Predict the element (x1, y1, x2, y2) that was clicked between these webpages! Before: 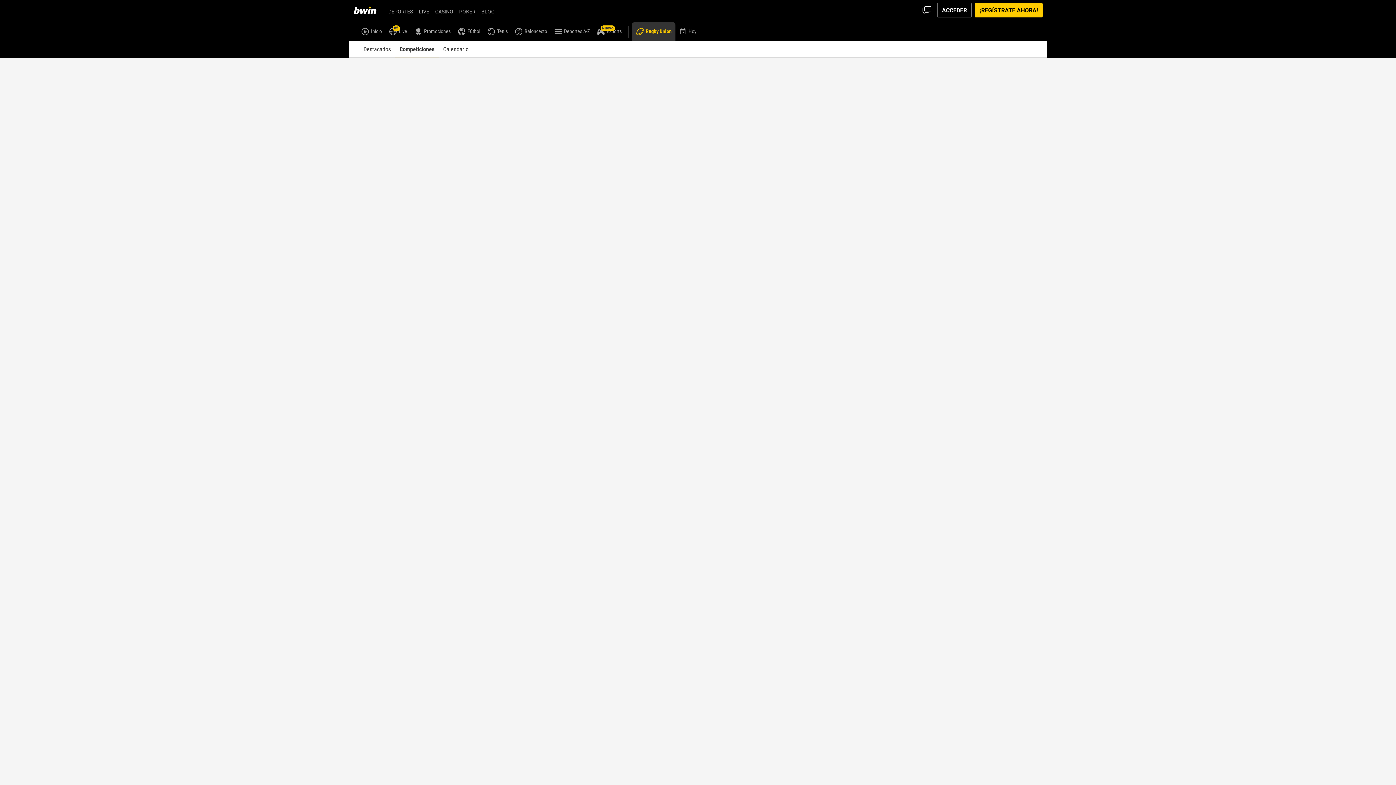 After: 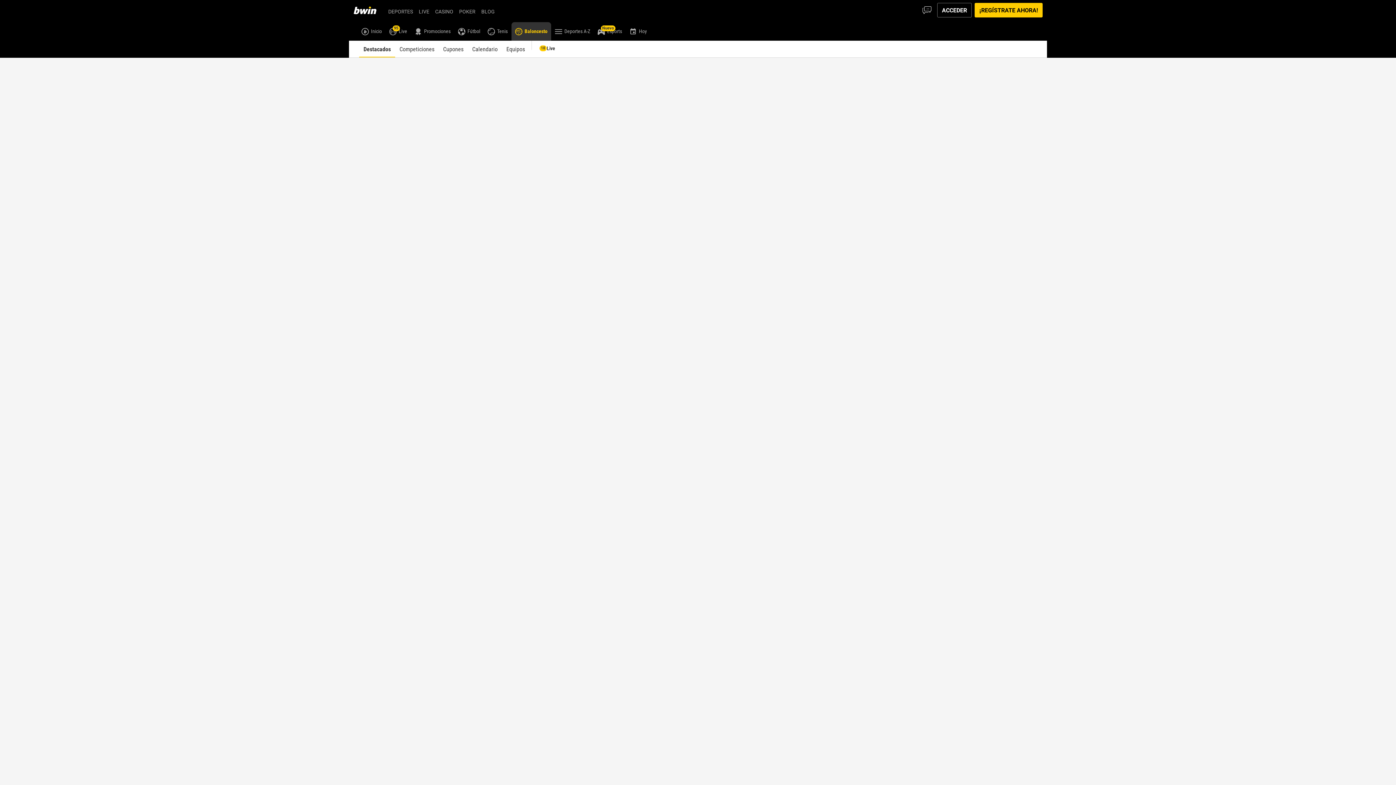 Action: bbox: (515, 27, 547, 34) label: Baloncesto